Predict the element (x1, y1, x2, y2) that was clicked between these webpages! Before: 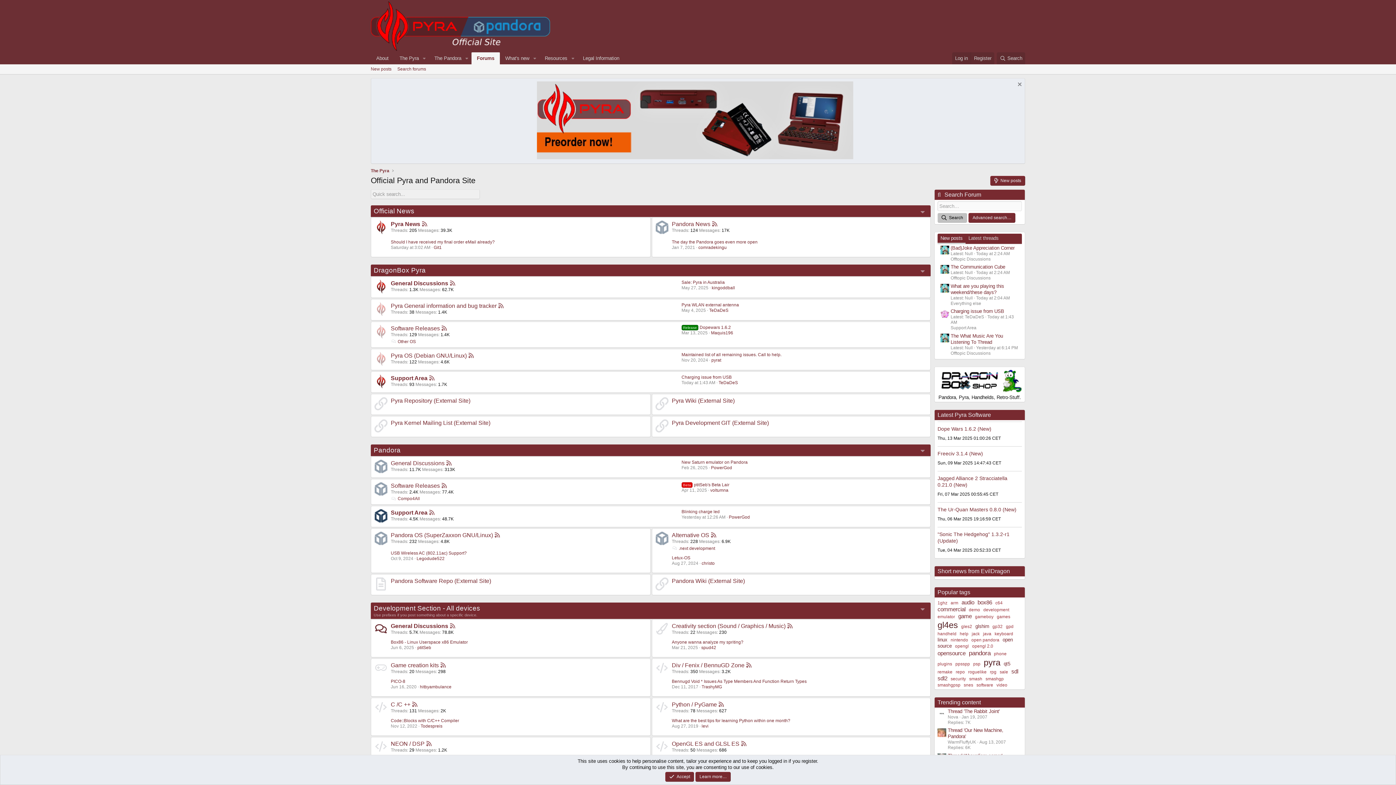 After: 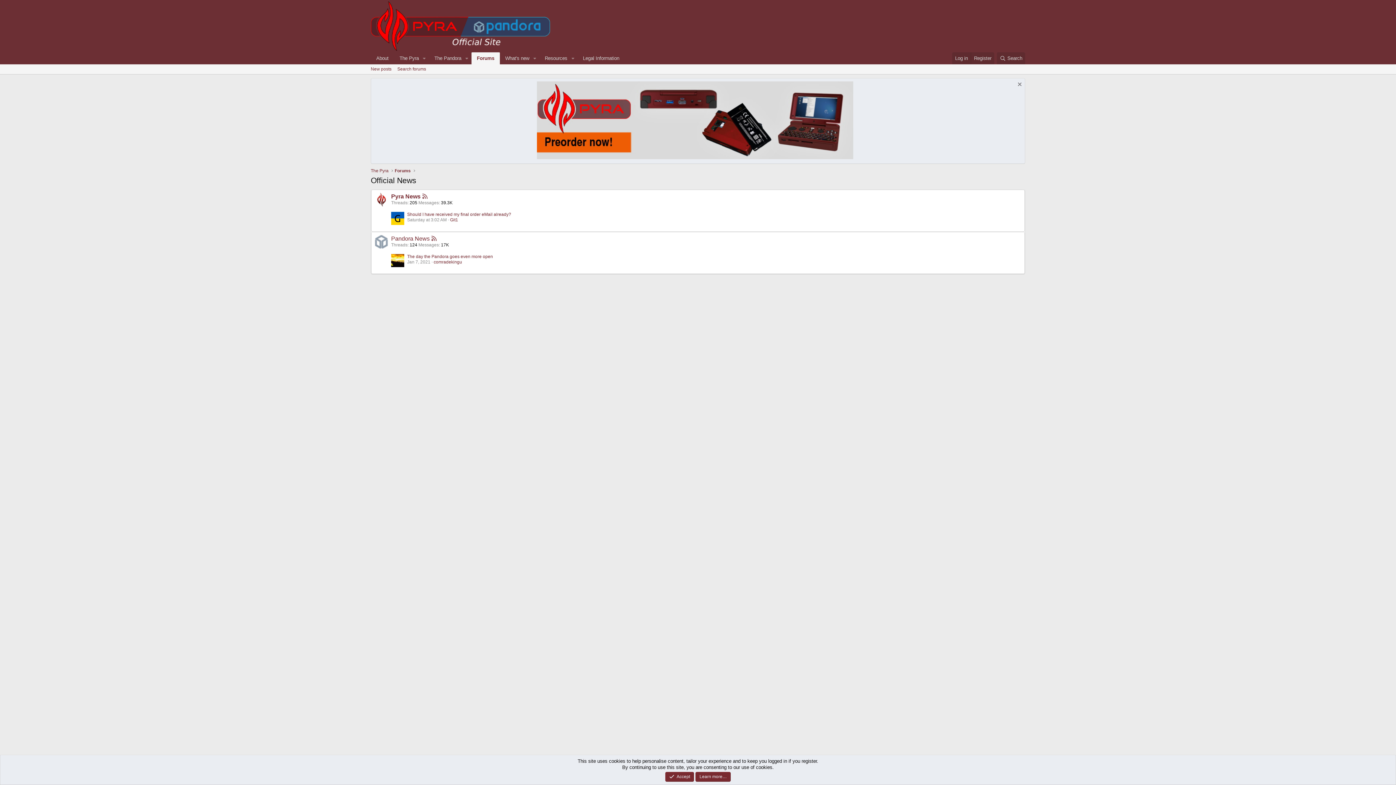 Action: label: Official News bbox: (373, 207, 414, 214)